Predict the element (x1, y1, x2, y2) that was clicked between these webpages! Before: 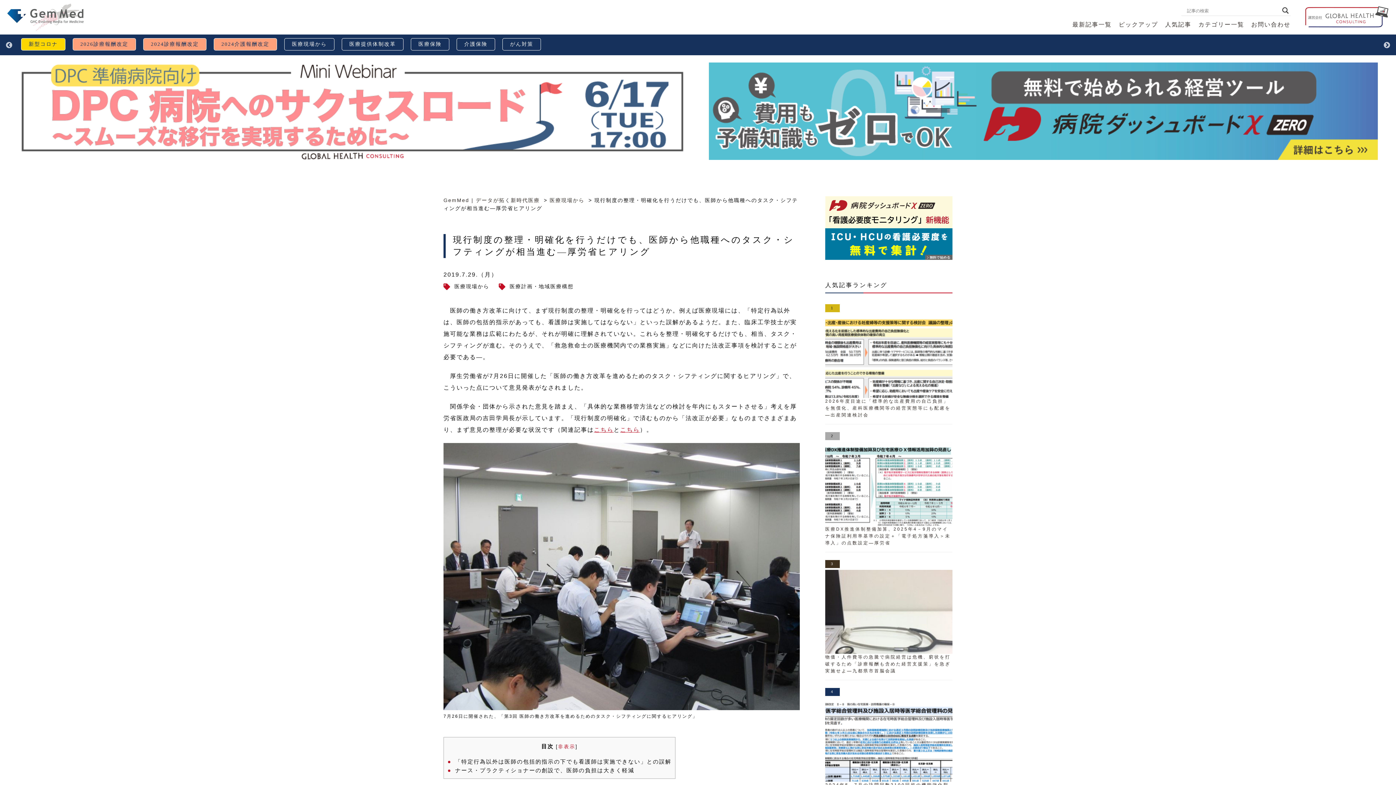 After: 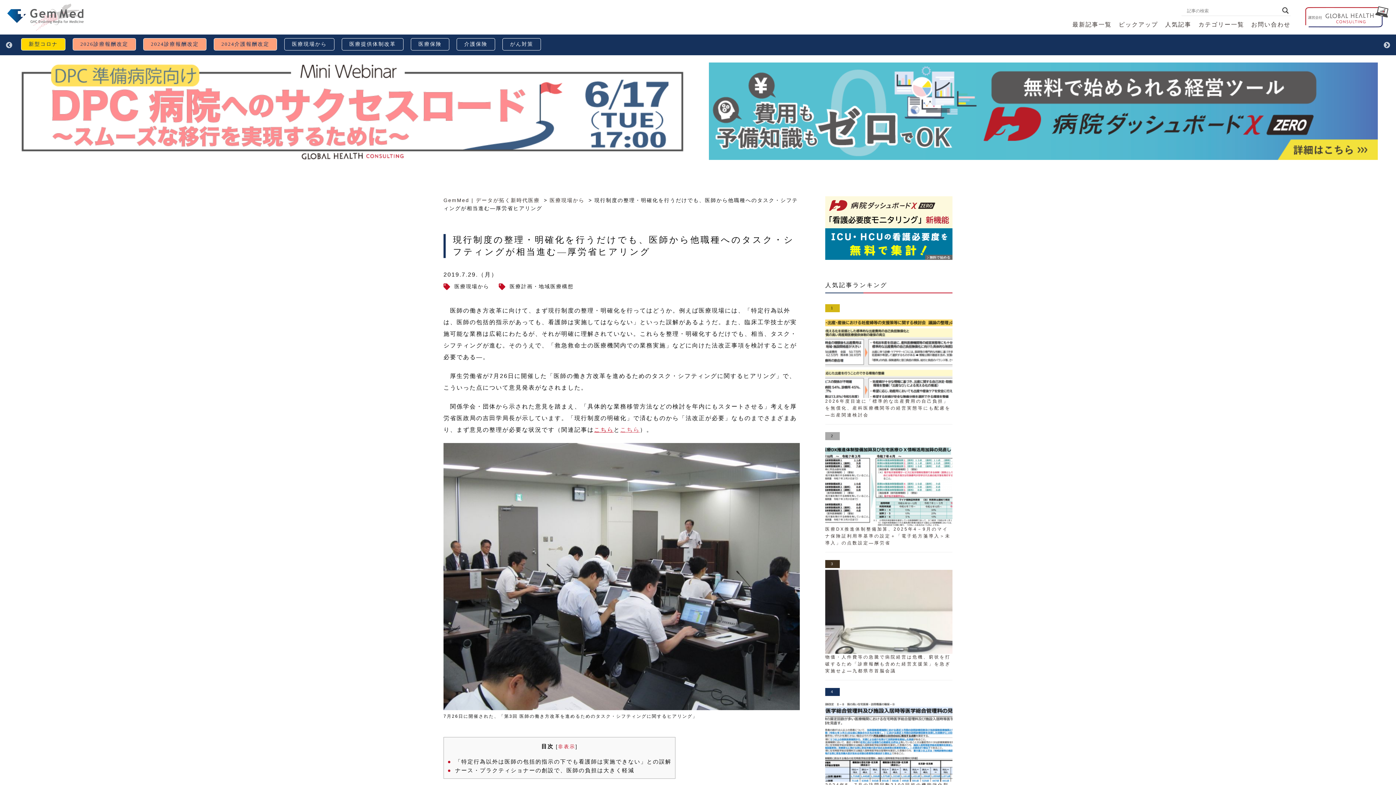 Action: bbox: (620, 427, 640, 433) label: こちら